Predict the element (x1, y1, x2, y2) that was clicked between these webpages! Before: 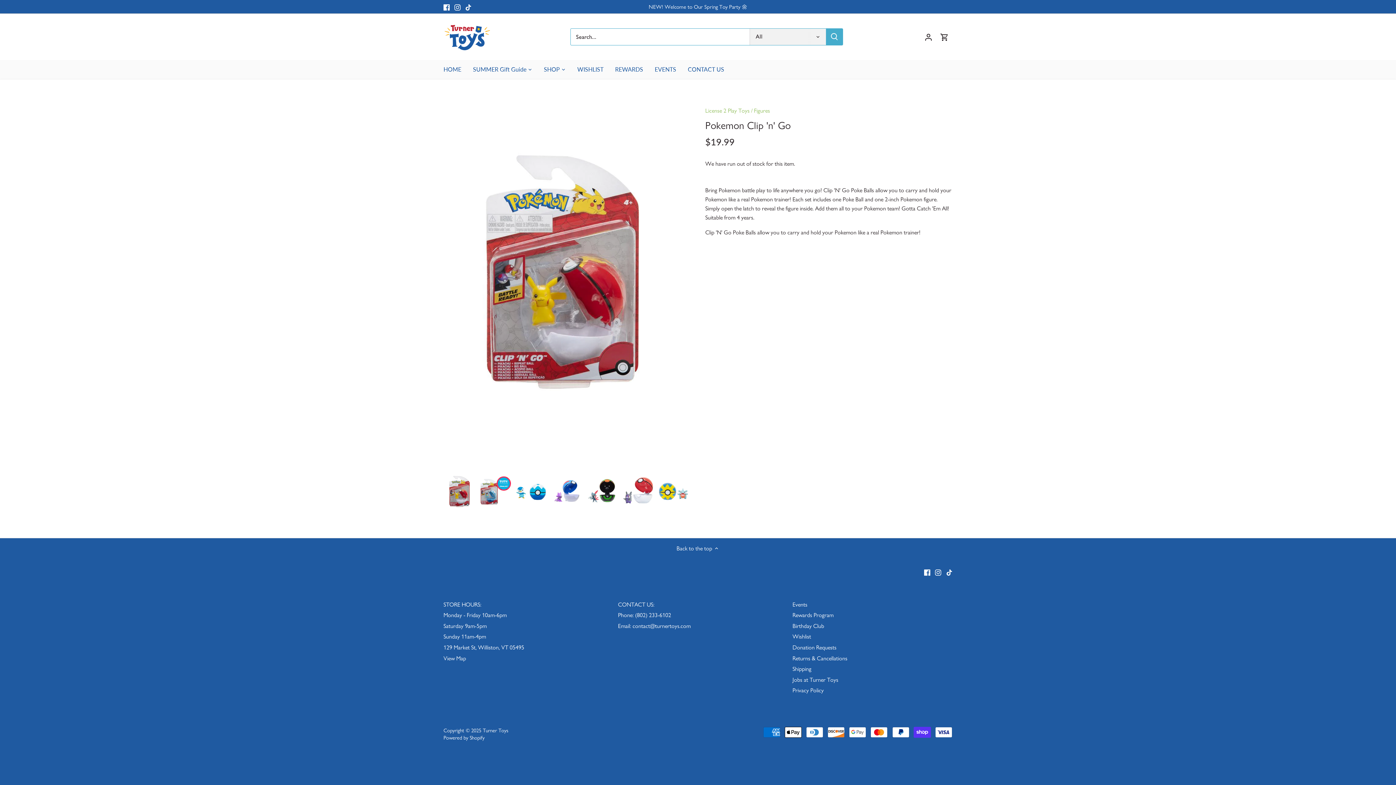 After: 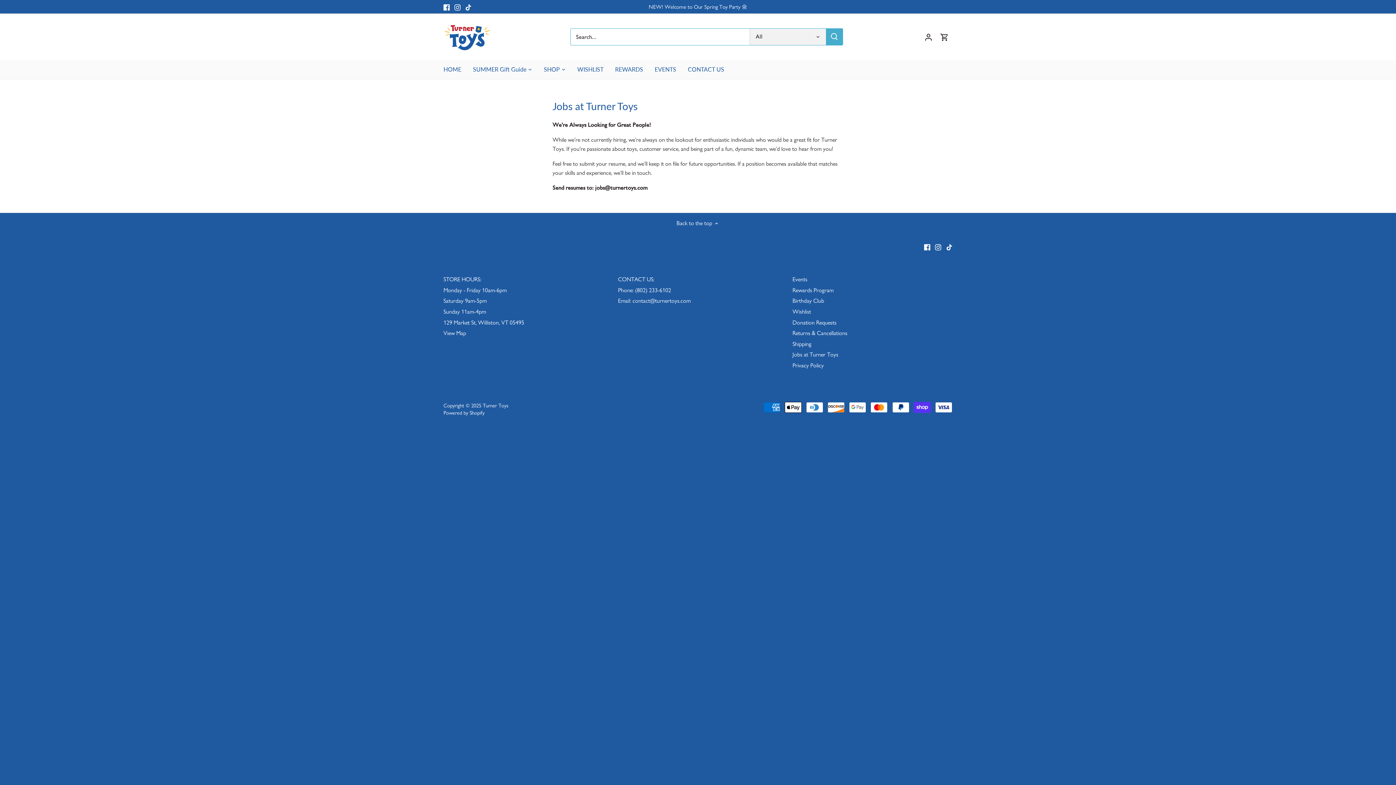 Action: label: Jobs at Turner Toys bbox: (792, 676, 838, 683)